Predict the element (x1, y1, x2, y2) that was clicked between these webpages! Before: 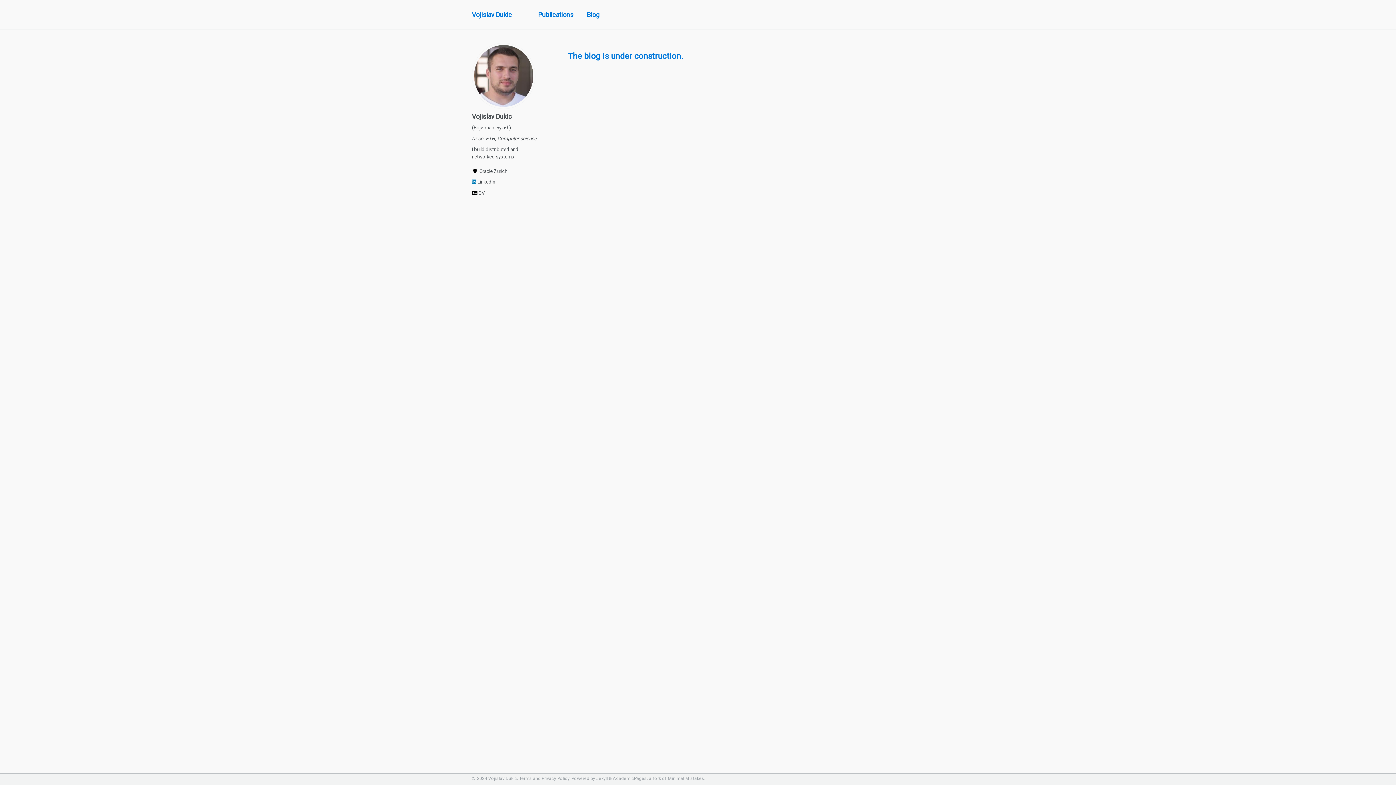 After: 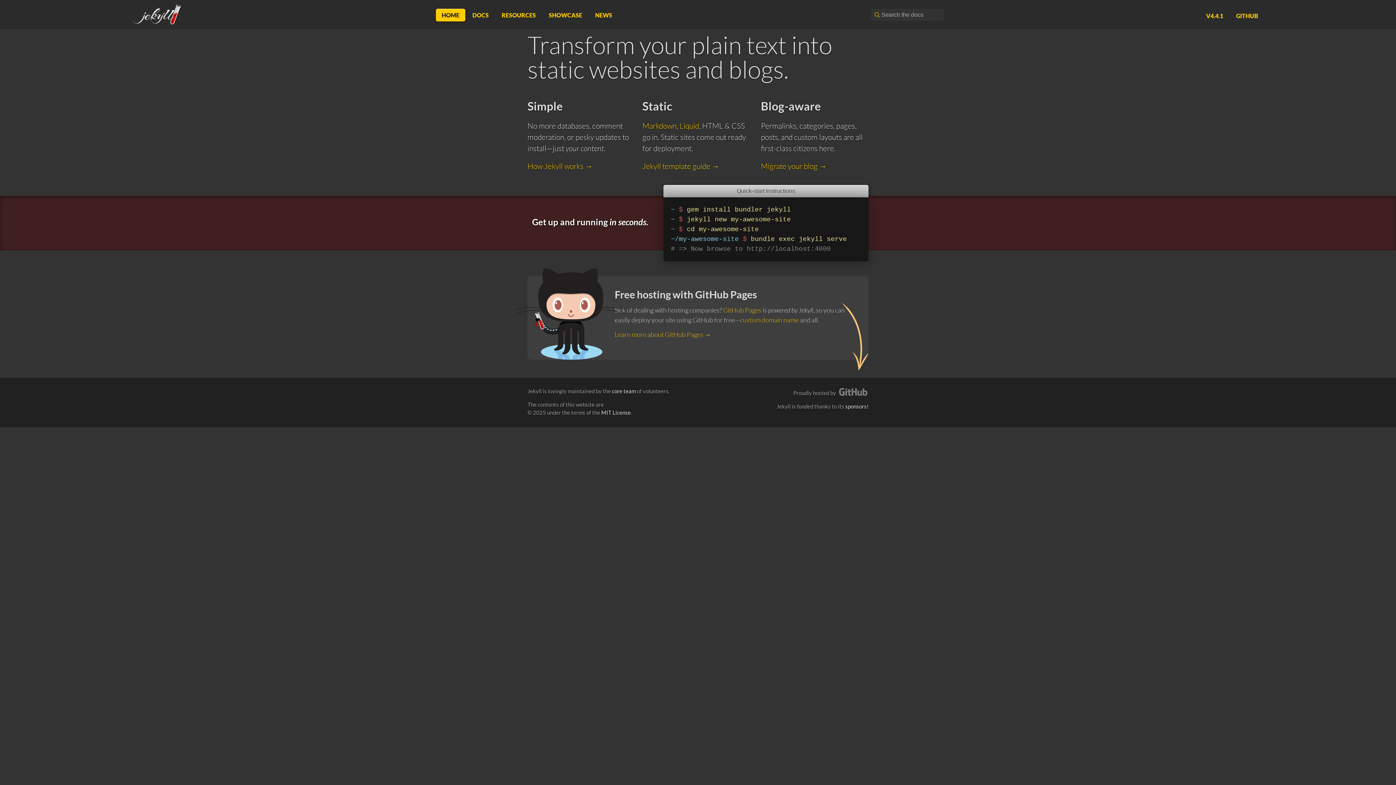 Action: bbox: (596, 776, 608, 781) label: Jekyll